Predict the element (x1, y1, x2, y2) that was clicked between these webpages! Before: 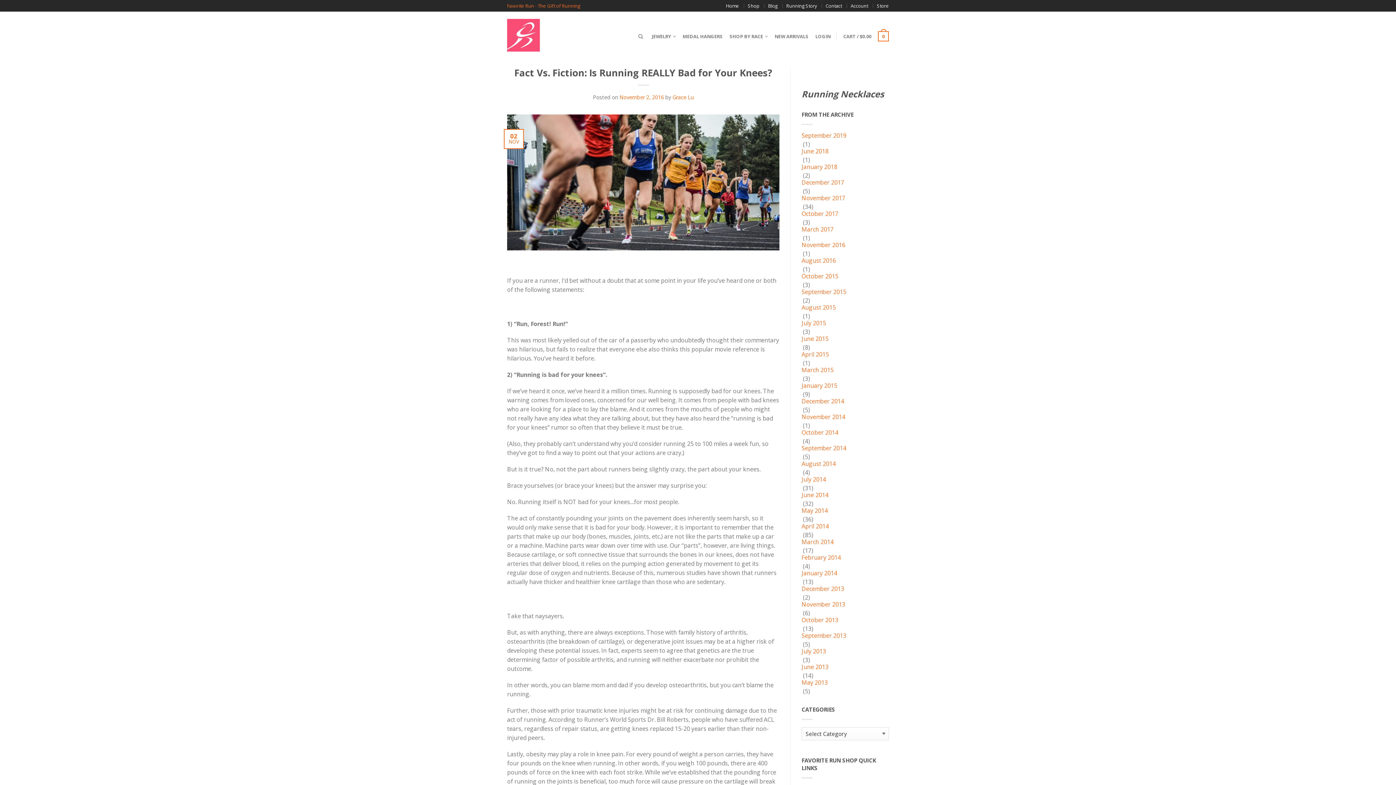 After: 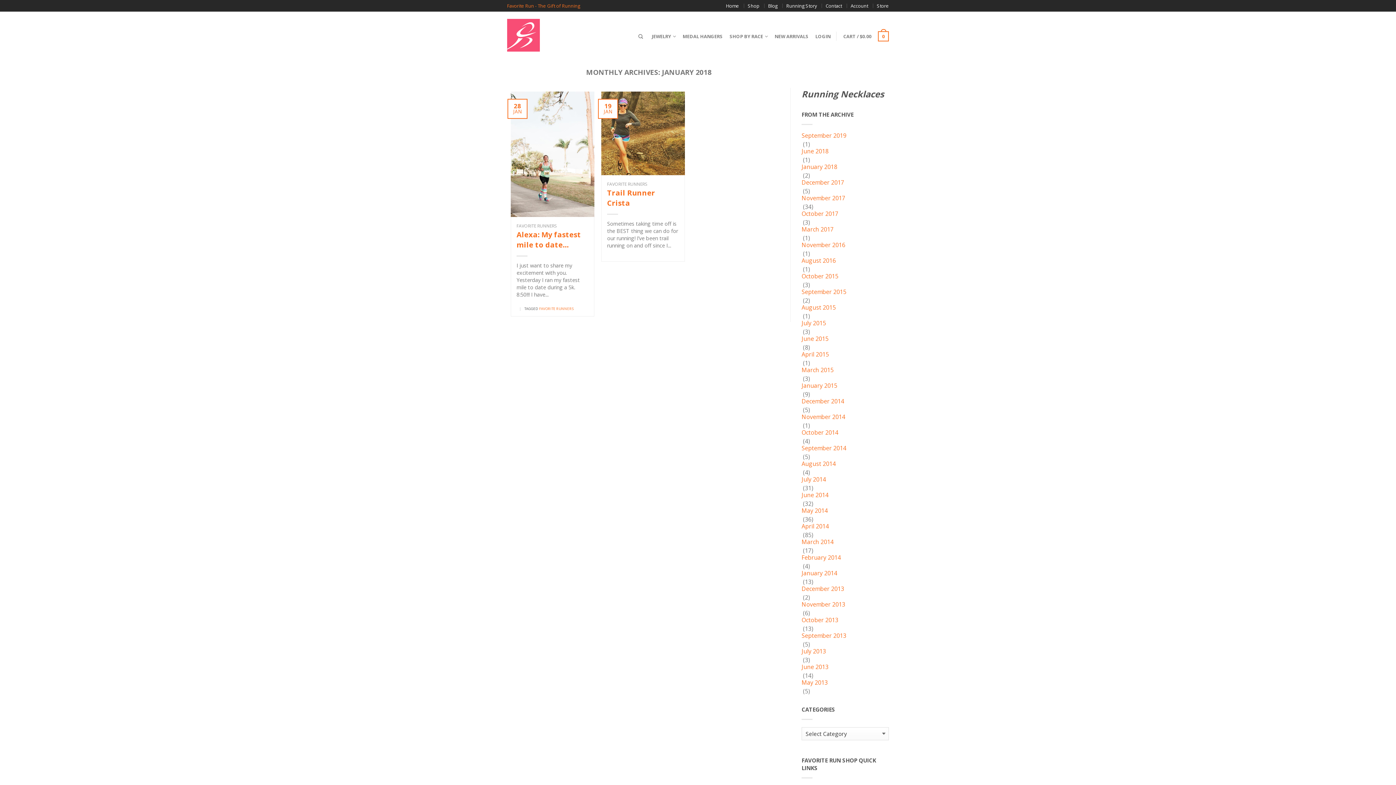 Action: bbox: (801, 163, 889, 172) label: January 2018